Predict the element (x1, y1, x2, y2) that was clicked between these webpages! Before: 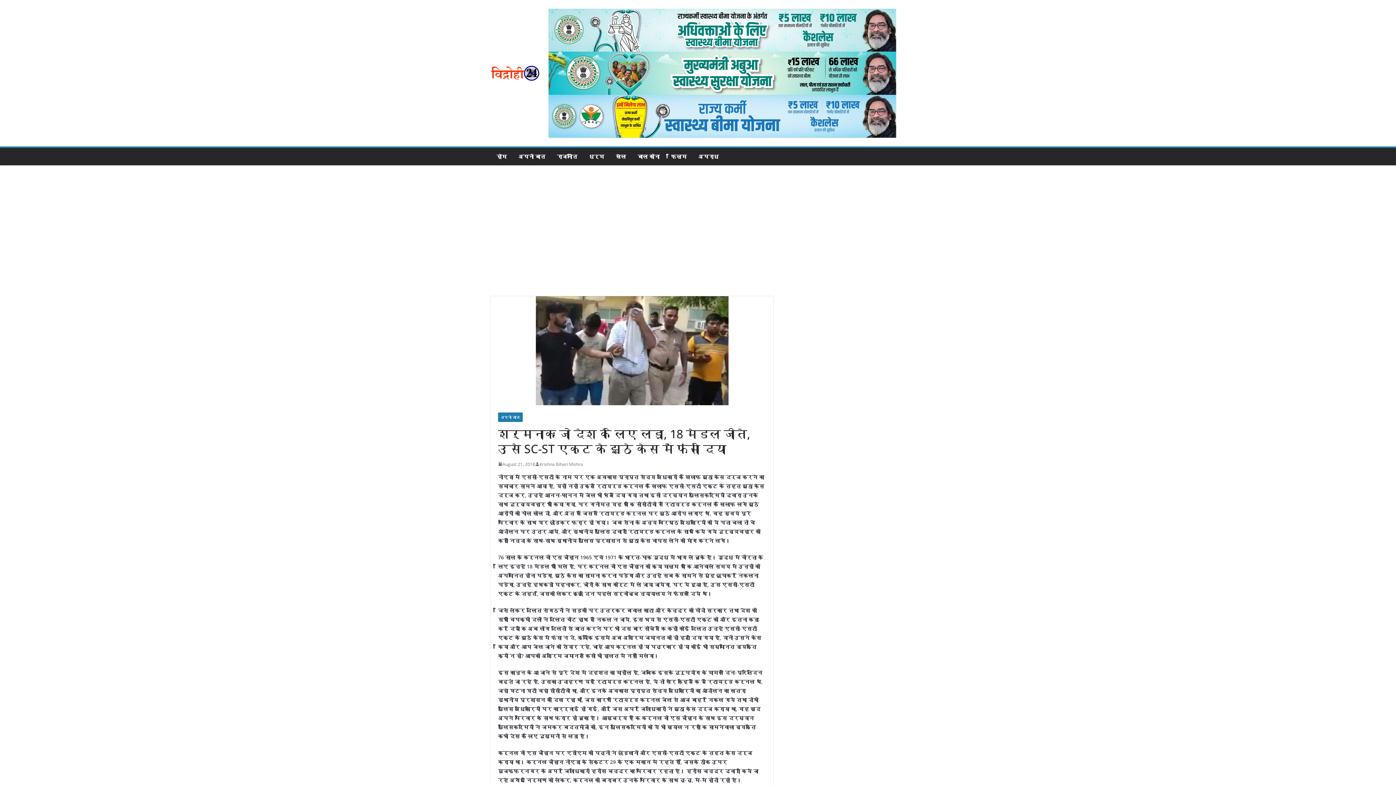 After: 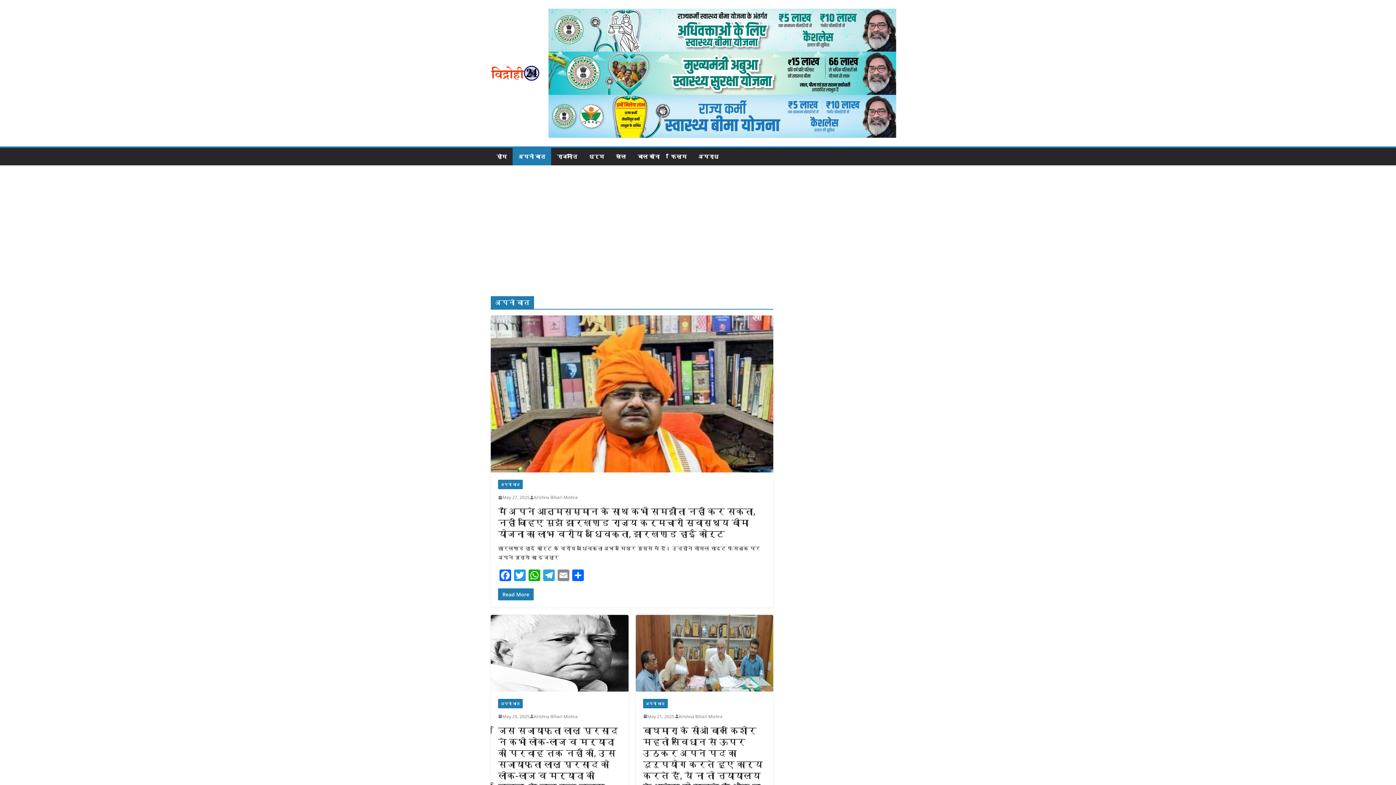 Action: label: अपनी बात bbox: (518, 151, 545, 161)